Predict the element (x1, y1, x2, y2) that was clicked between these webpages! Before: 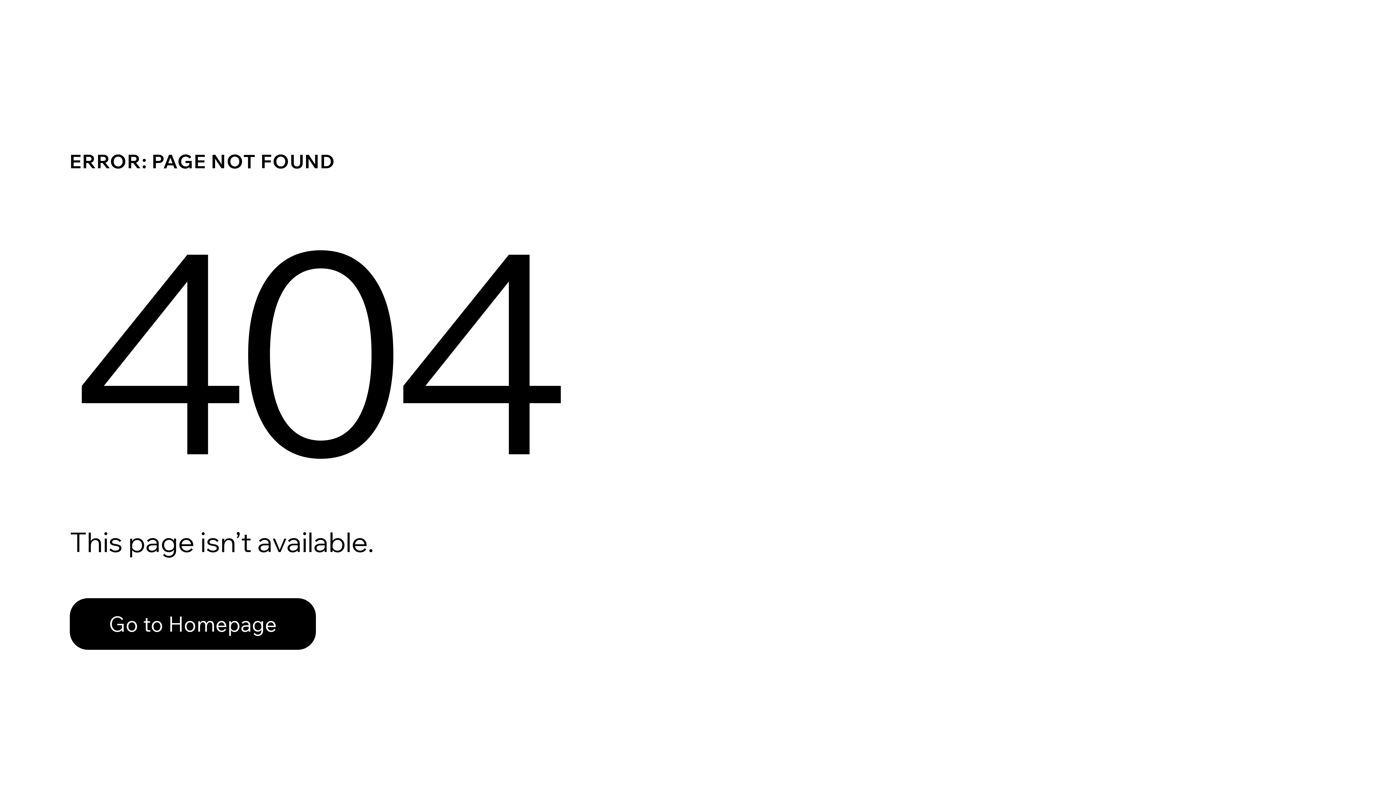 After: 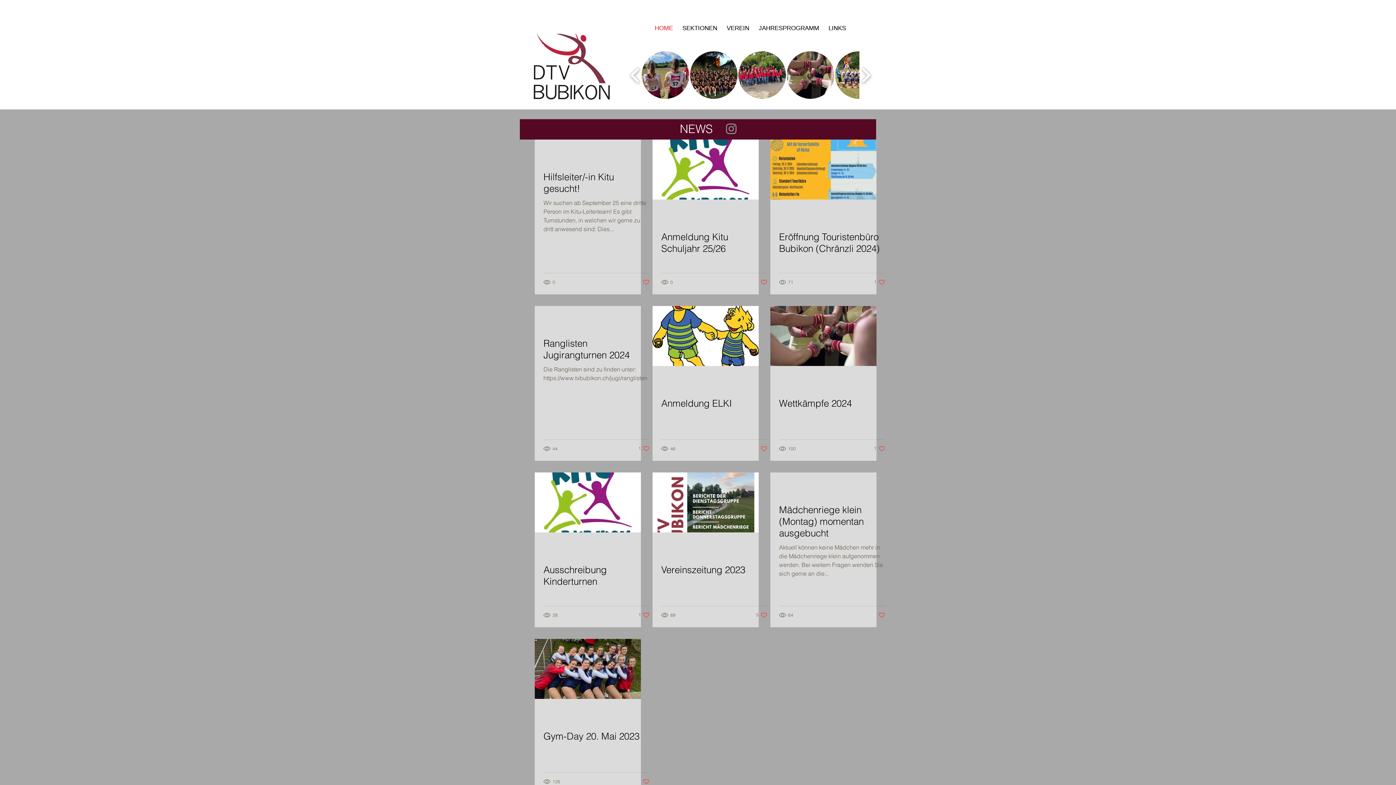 Action: label: Go to Homepage bbox: (69, 582, 768, 659)